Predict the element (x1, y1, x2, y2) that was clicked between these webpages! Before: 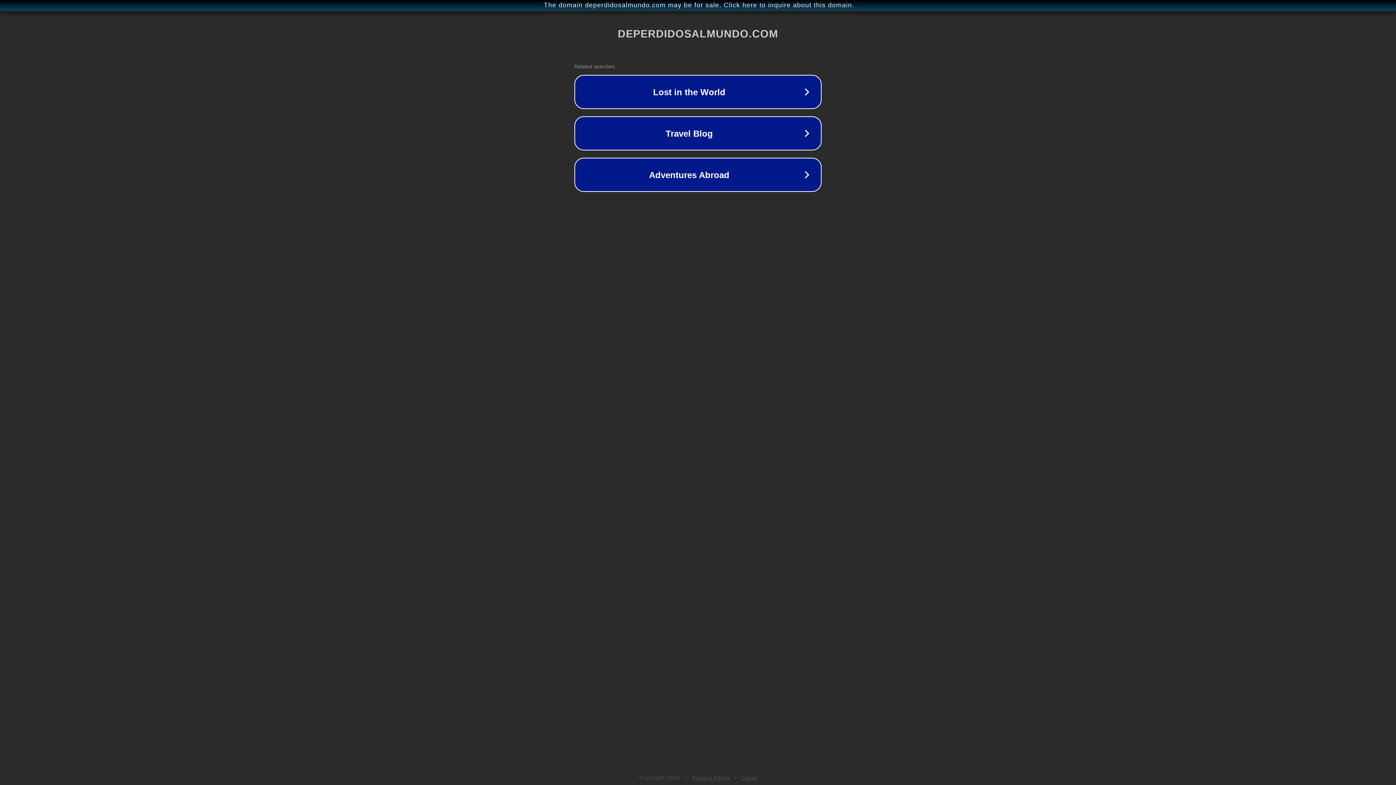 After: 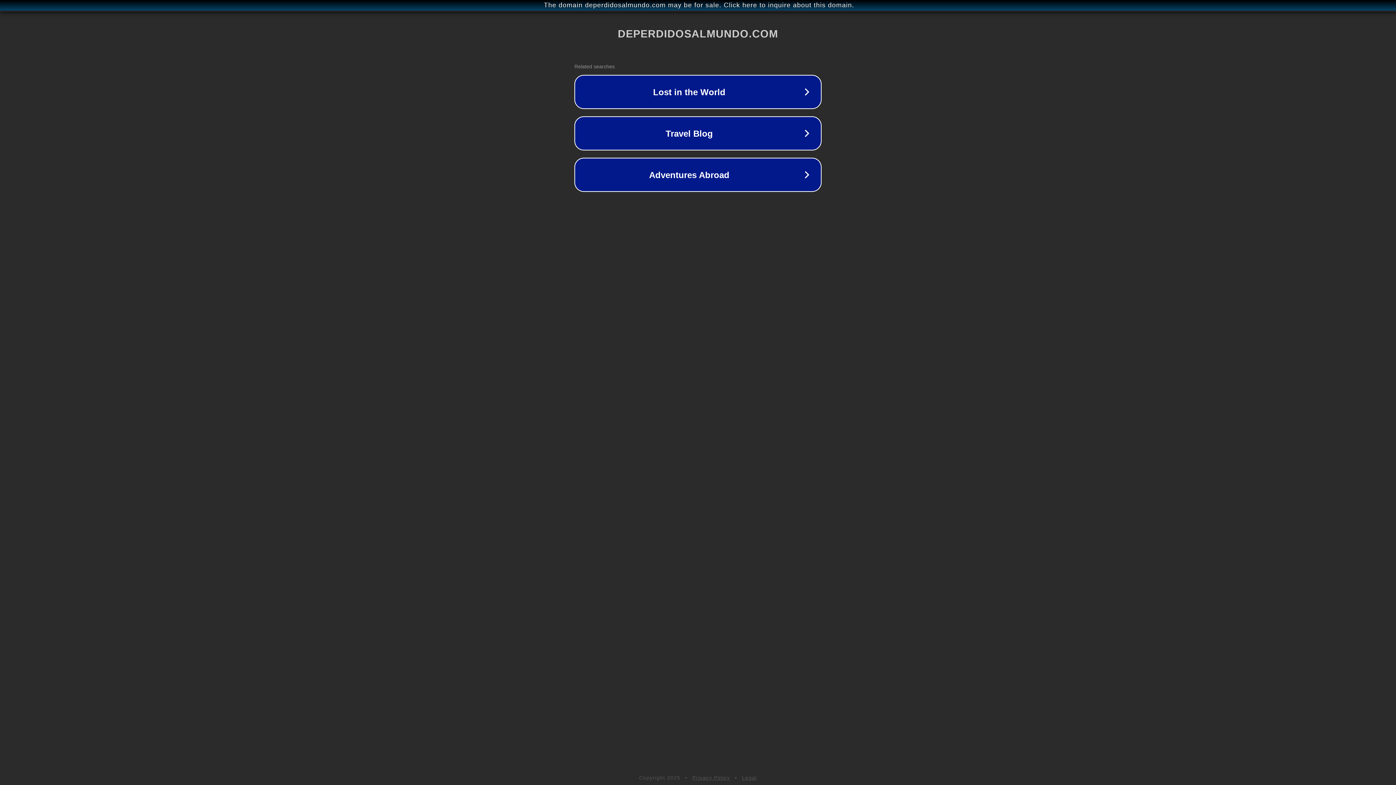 Action: label: Legal bbox: (742, 775, 757, 781)